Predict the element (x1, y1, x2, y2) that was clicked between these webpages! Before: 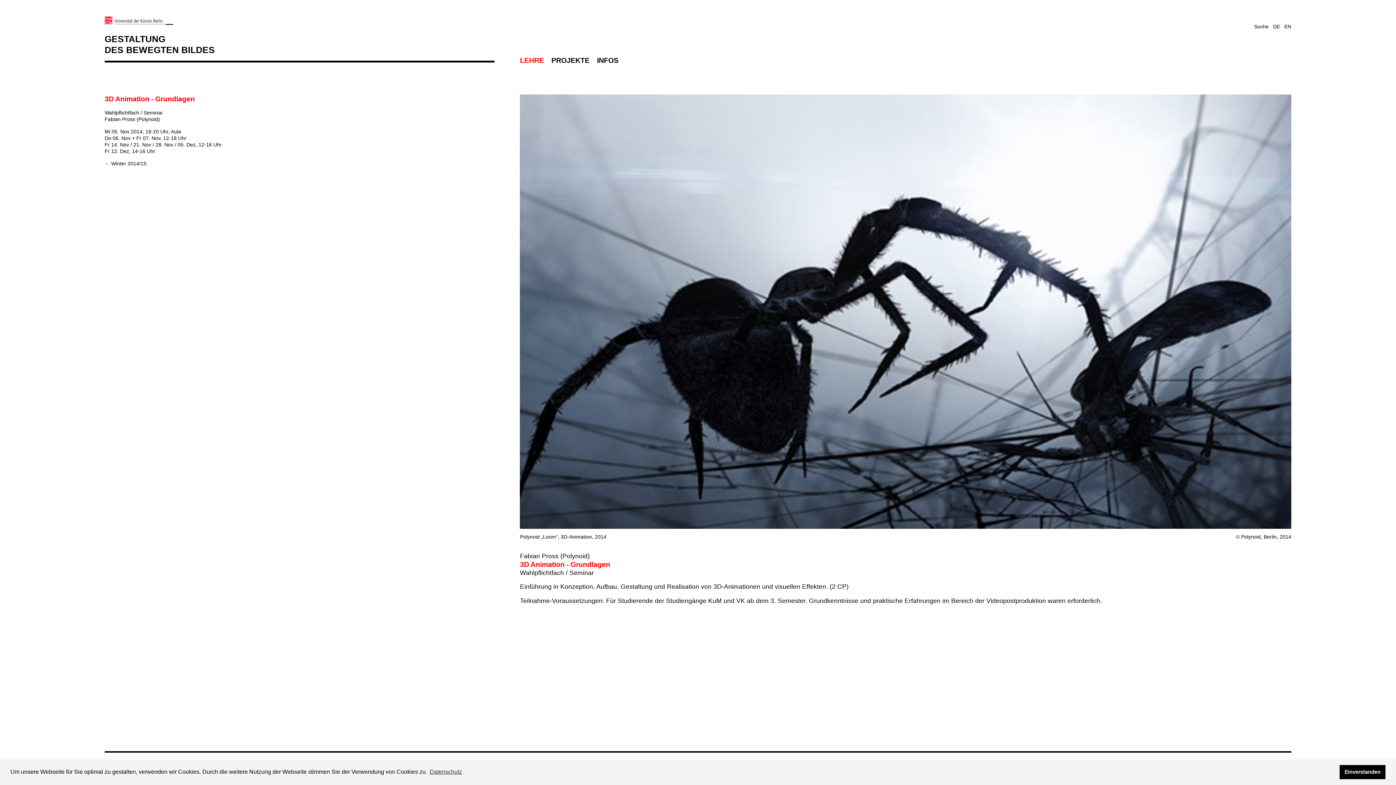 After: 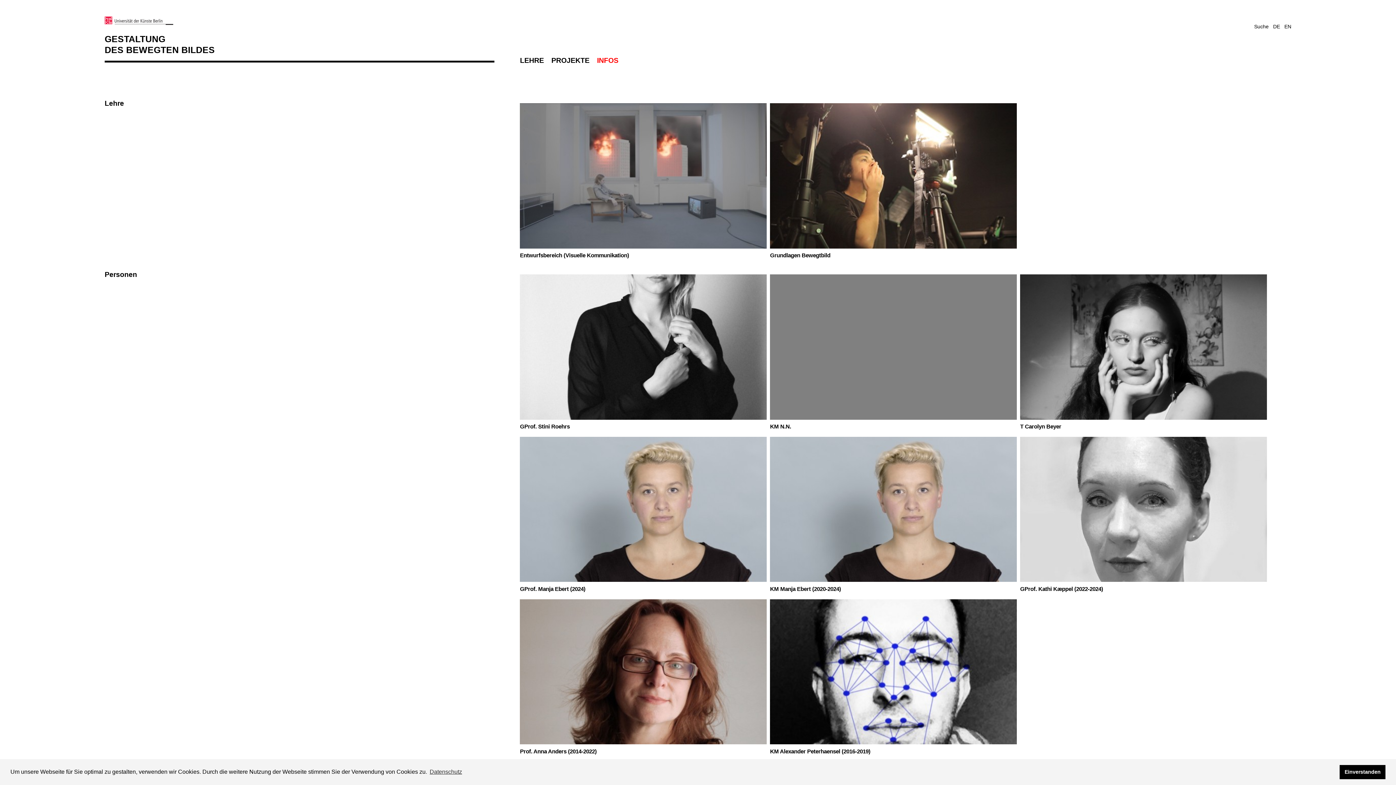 Action: label: INFOS bbox: (597, 55, 618, 65)